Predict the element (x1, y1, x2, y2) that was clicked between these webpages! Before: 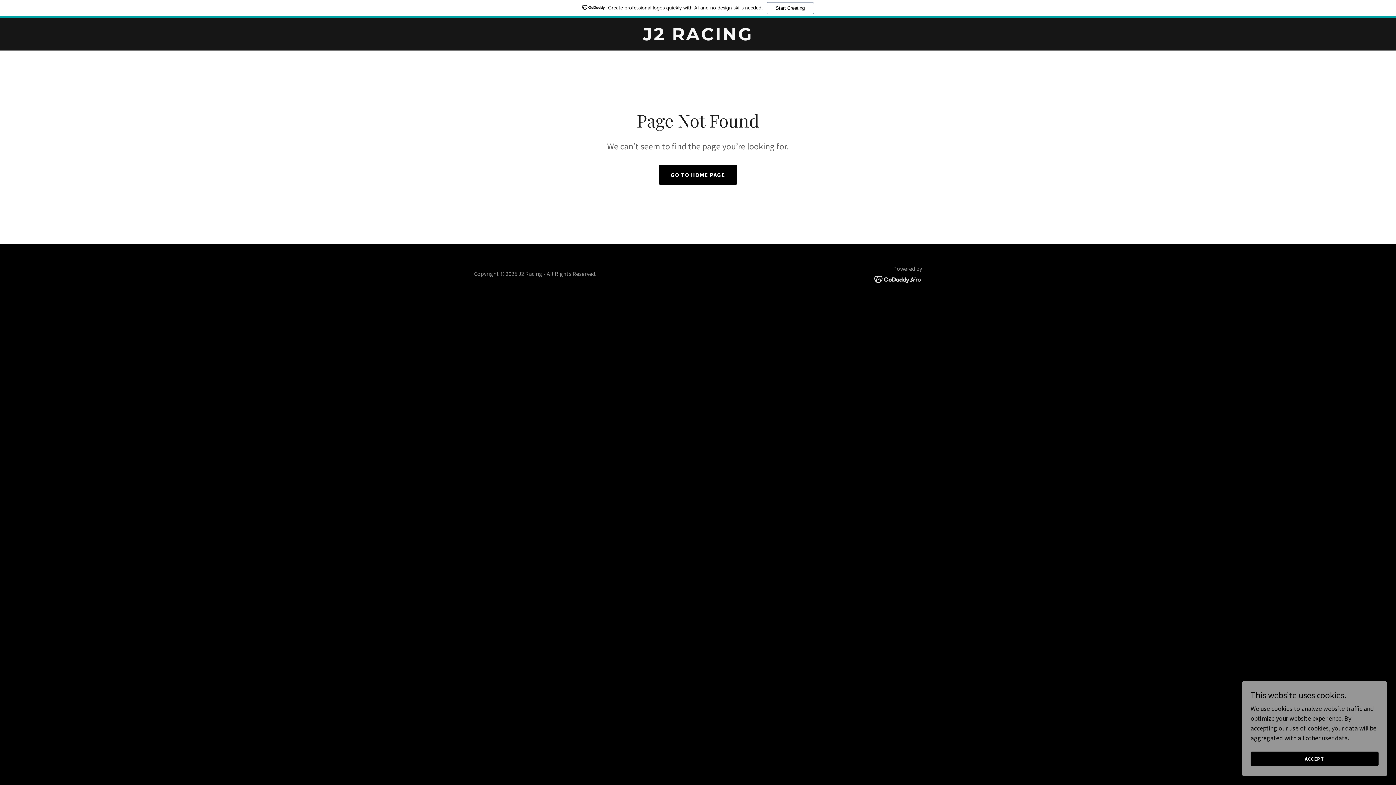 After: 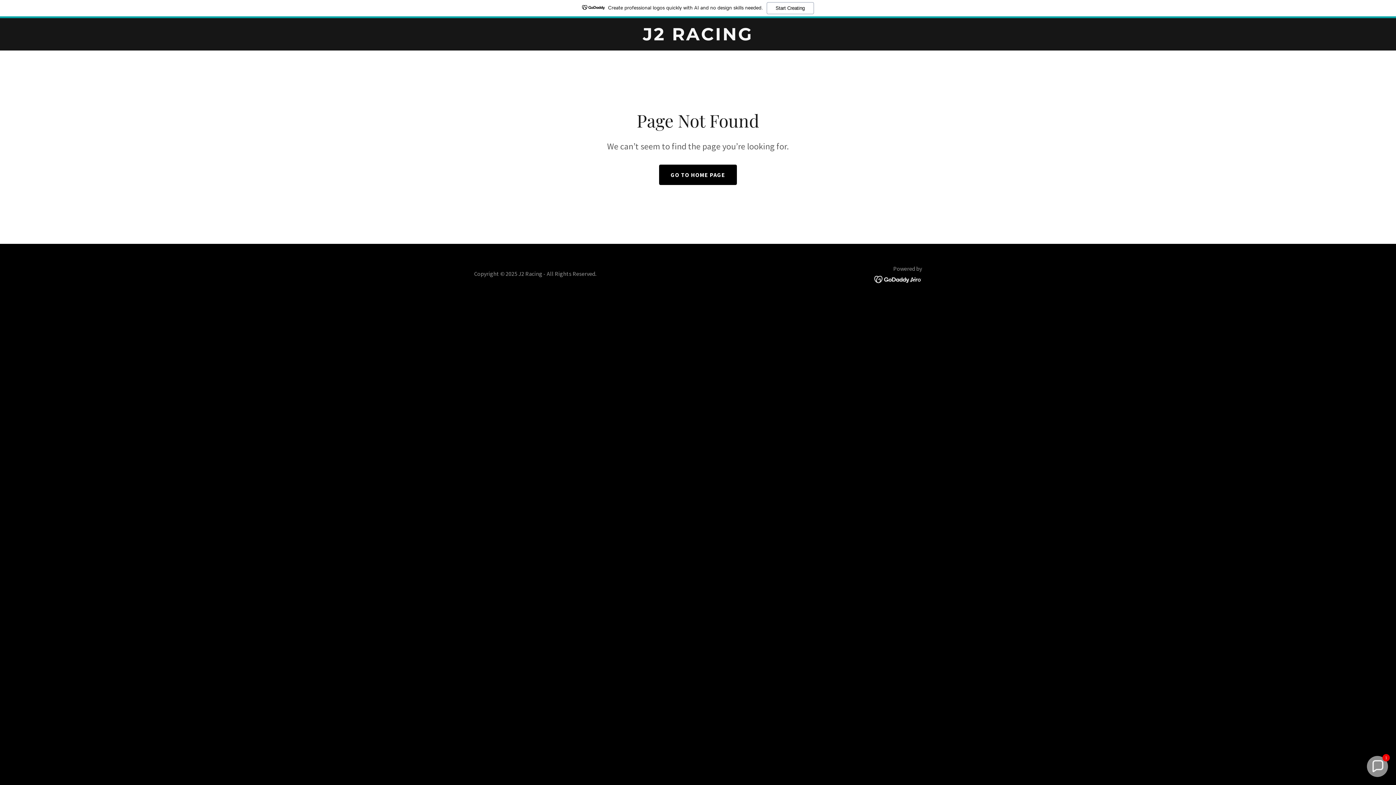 Action: bbox: (1250, 752, 1378, 766) label: ACCEPT